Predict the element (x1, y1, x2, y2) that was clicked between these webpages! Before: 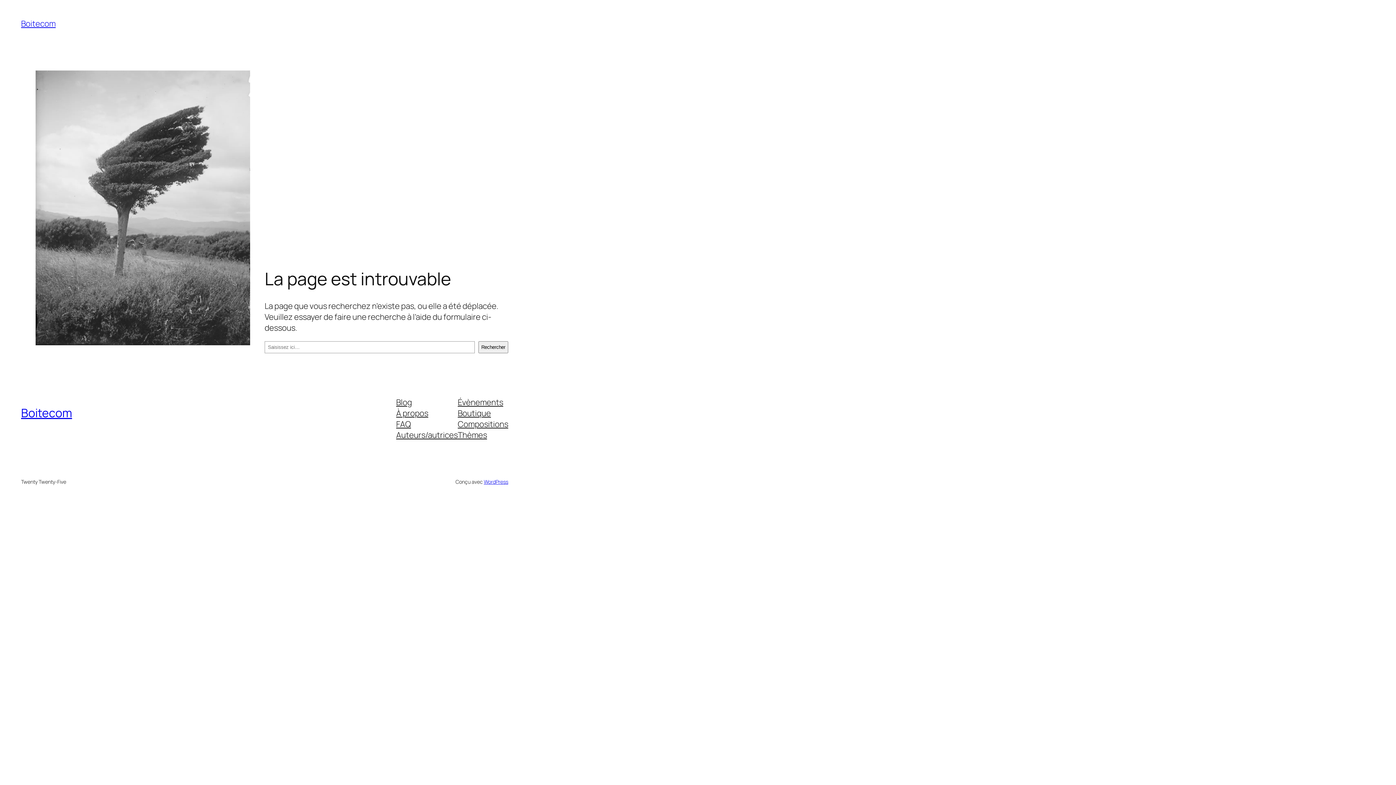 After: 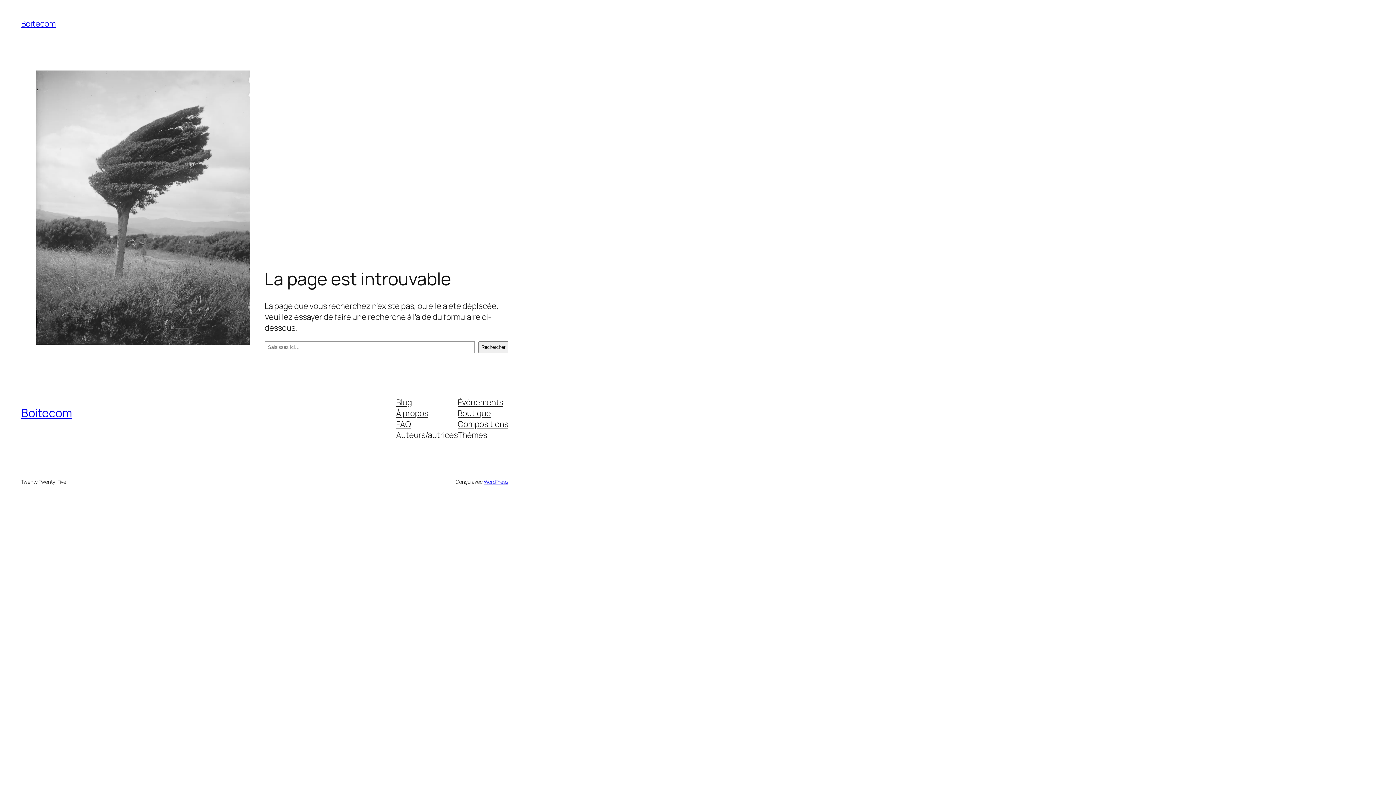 Action: label: À propos bbox: (396, 407, 428, 418)